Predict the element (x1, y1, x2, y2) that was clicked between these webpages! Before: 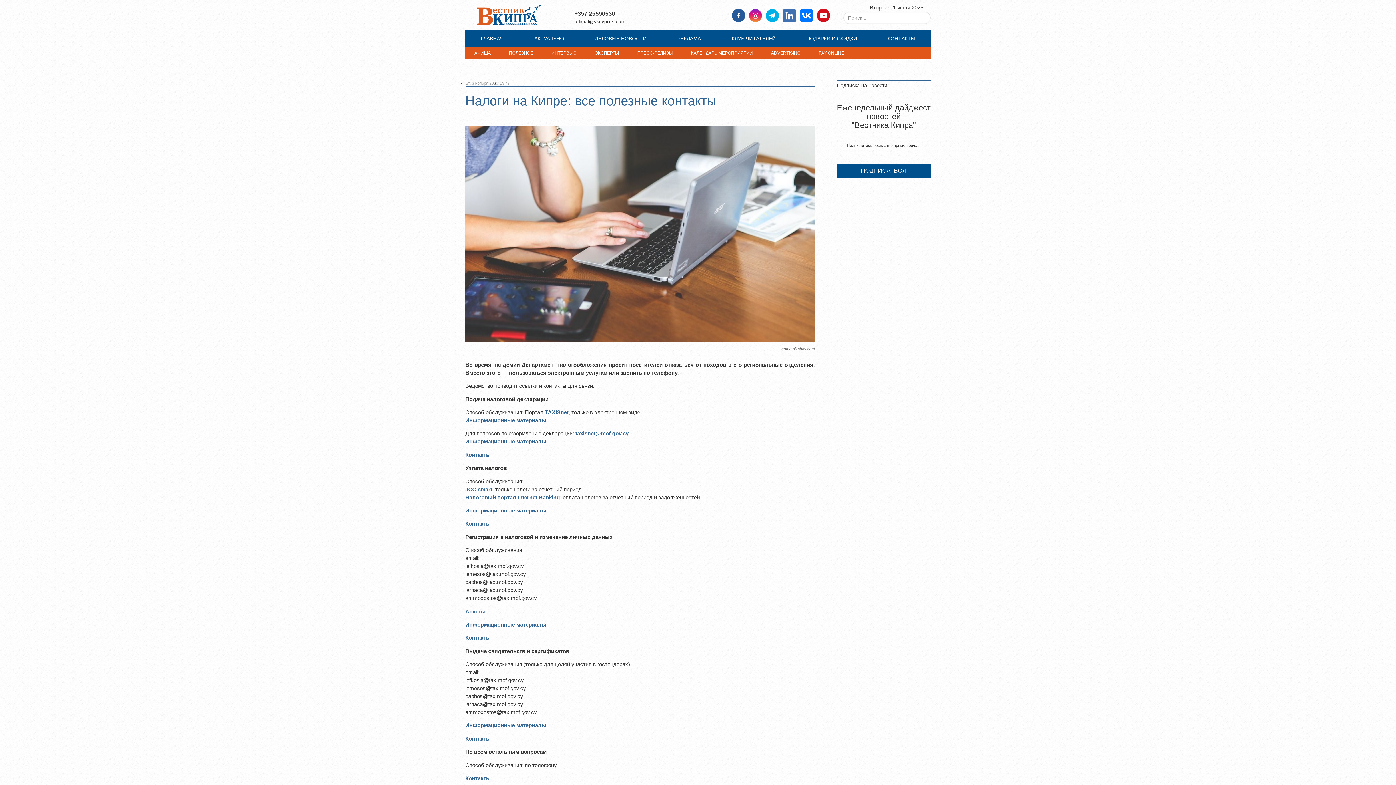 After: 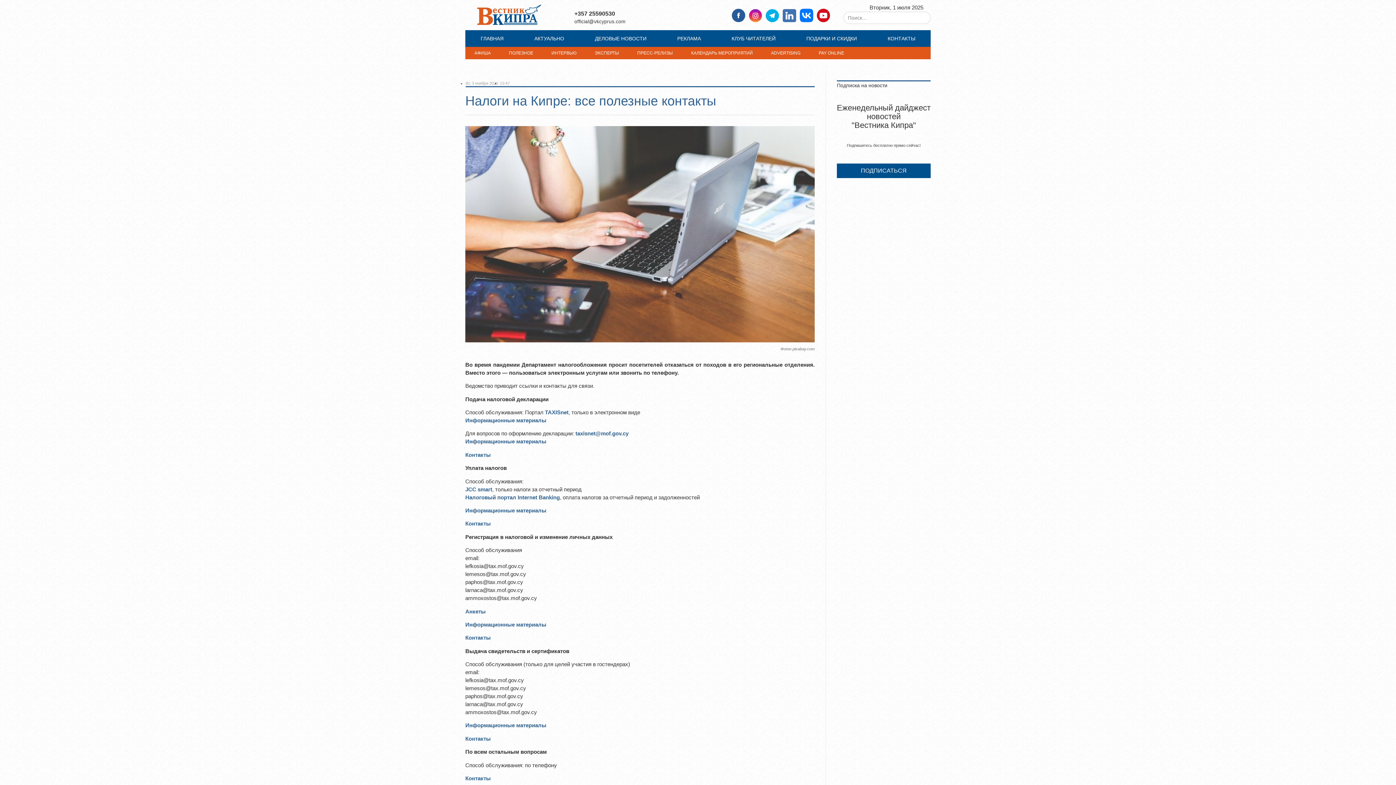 Action: label: Контакты bbox: (465, 520, 490, 527)